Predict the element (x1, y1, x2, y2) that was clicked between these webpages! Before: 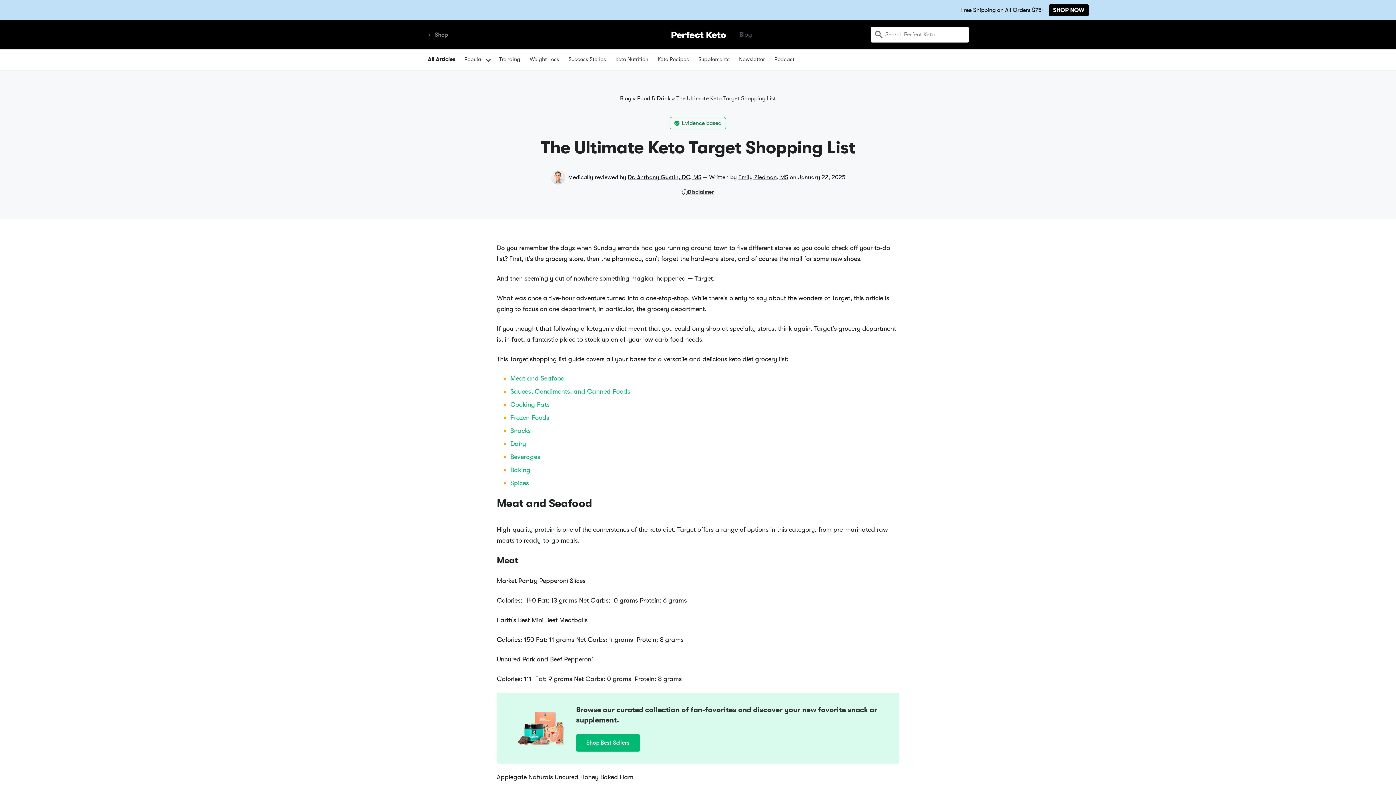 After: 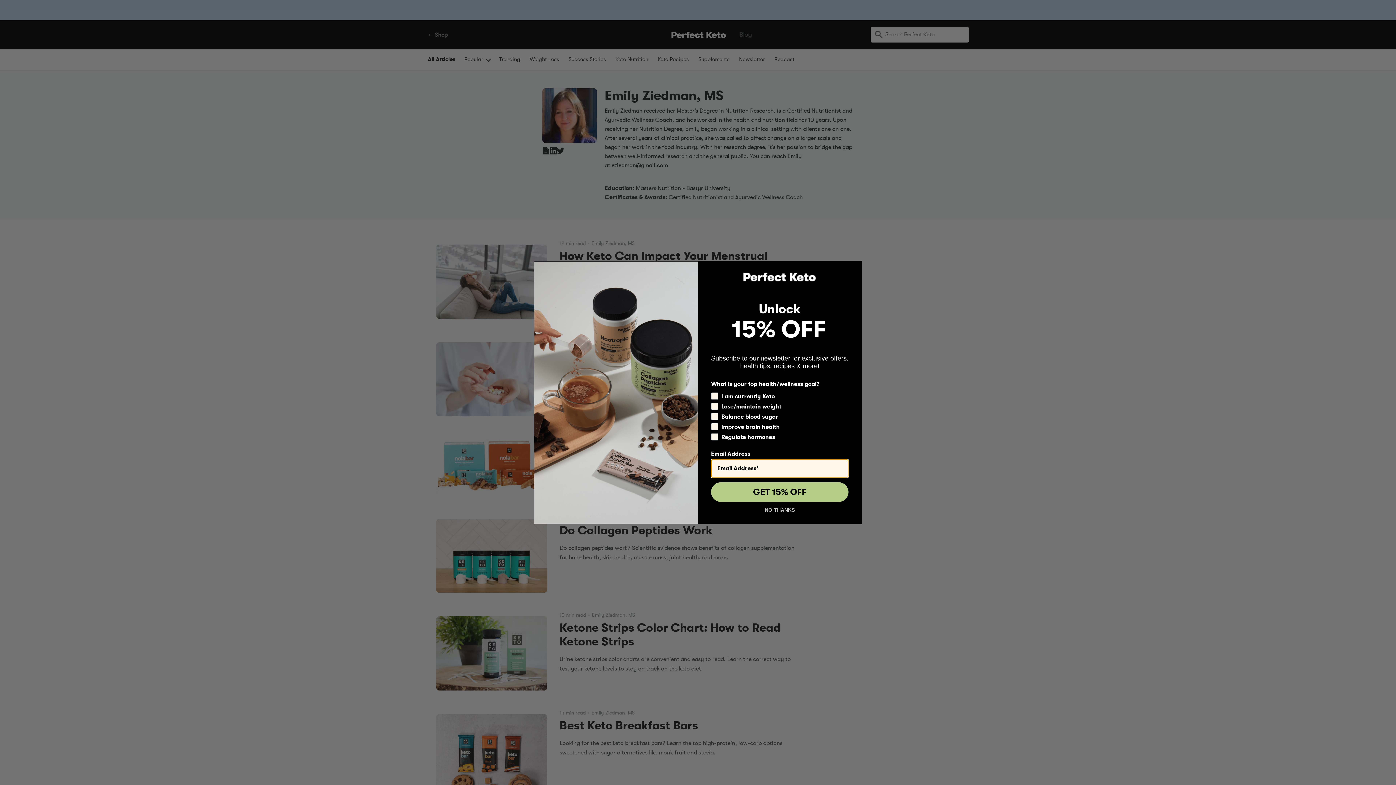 Action: label: Emily Ziedman, MS bbox: (738, 174, 788, 180)